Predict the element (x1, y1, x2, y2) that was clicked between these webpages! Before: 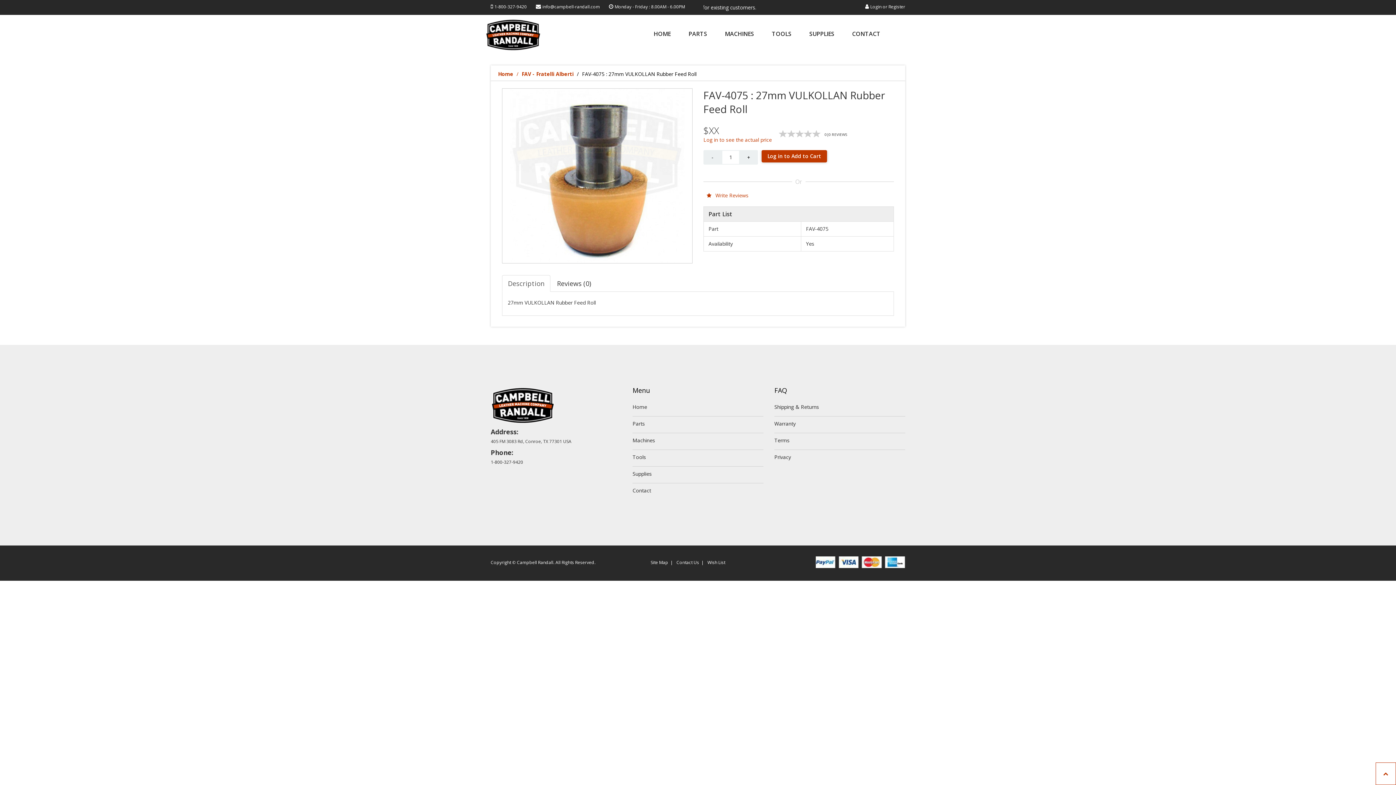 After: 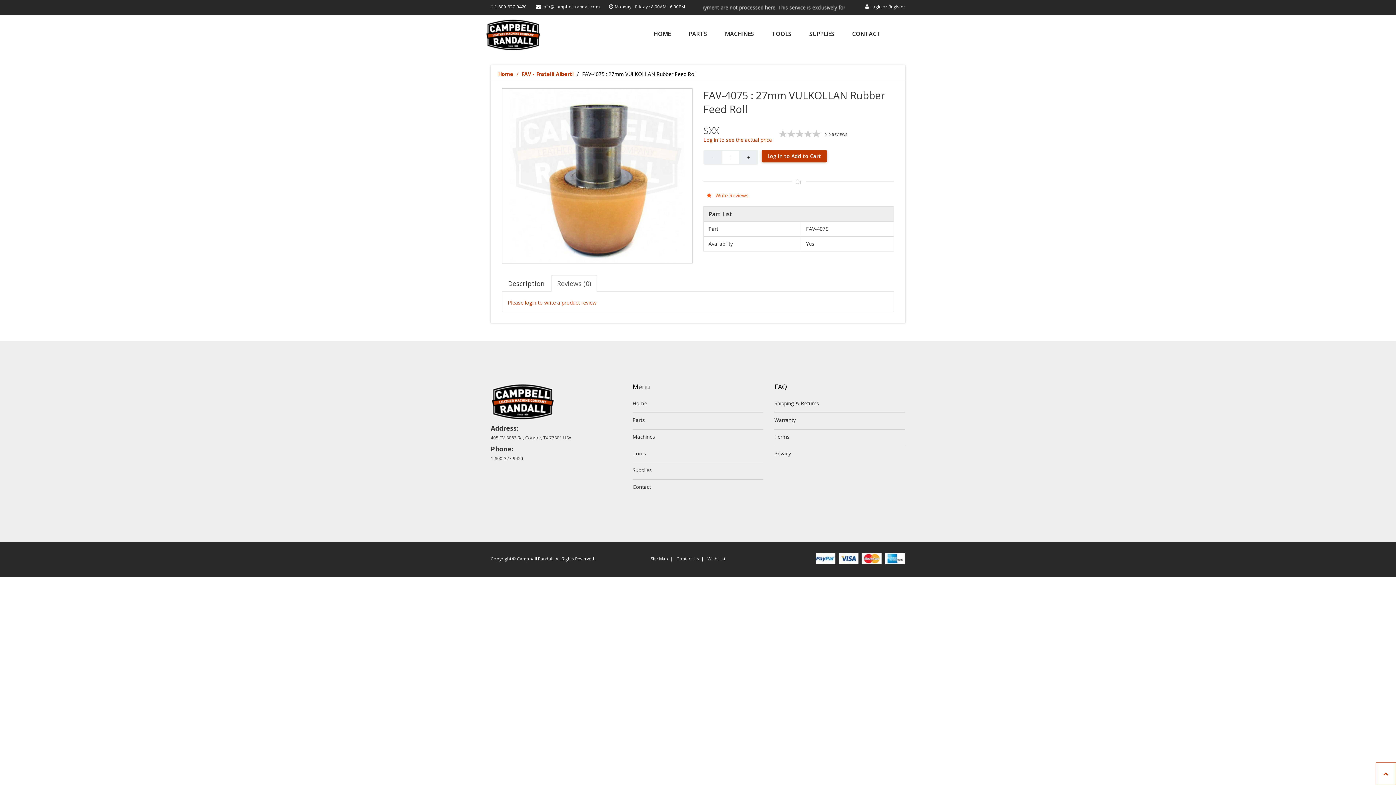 Action: bbox: (706, 191, 748, 198) label:  Write Reviews